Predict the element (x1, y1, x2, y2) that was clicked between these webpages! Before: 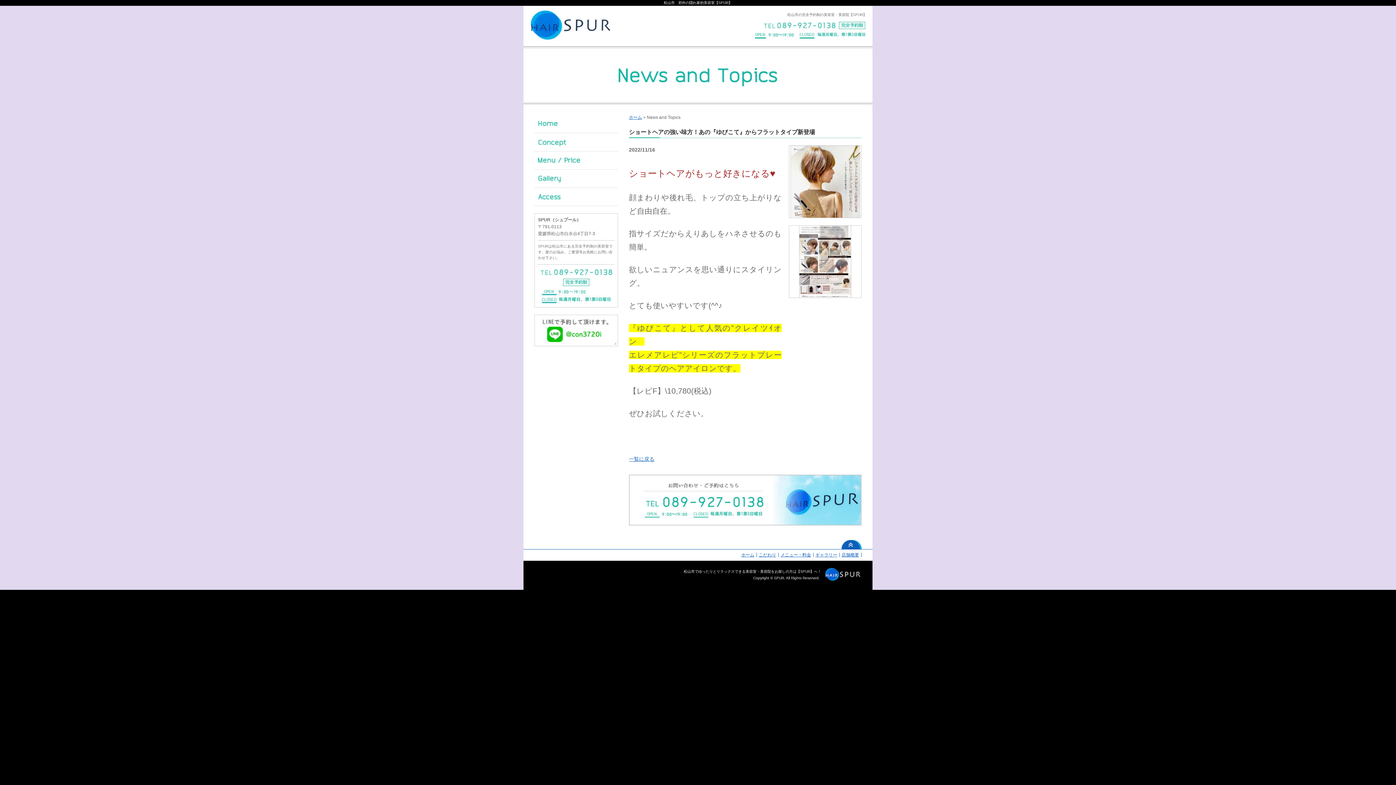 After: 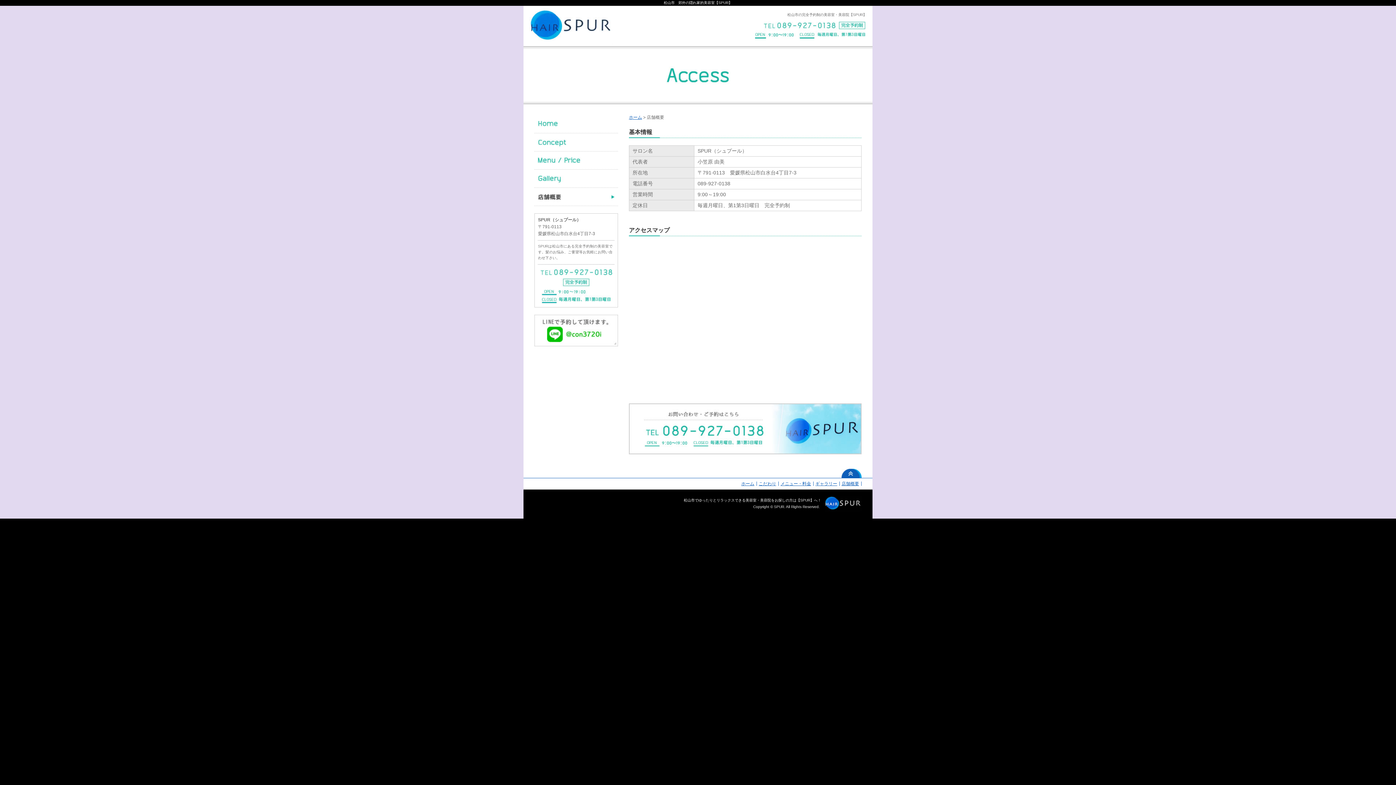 Action: bbox: (534, 202, 618, 206)